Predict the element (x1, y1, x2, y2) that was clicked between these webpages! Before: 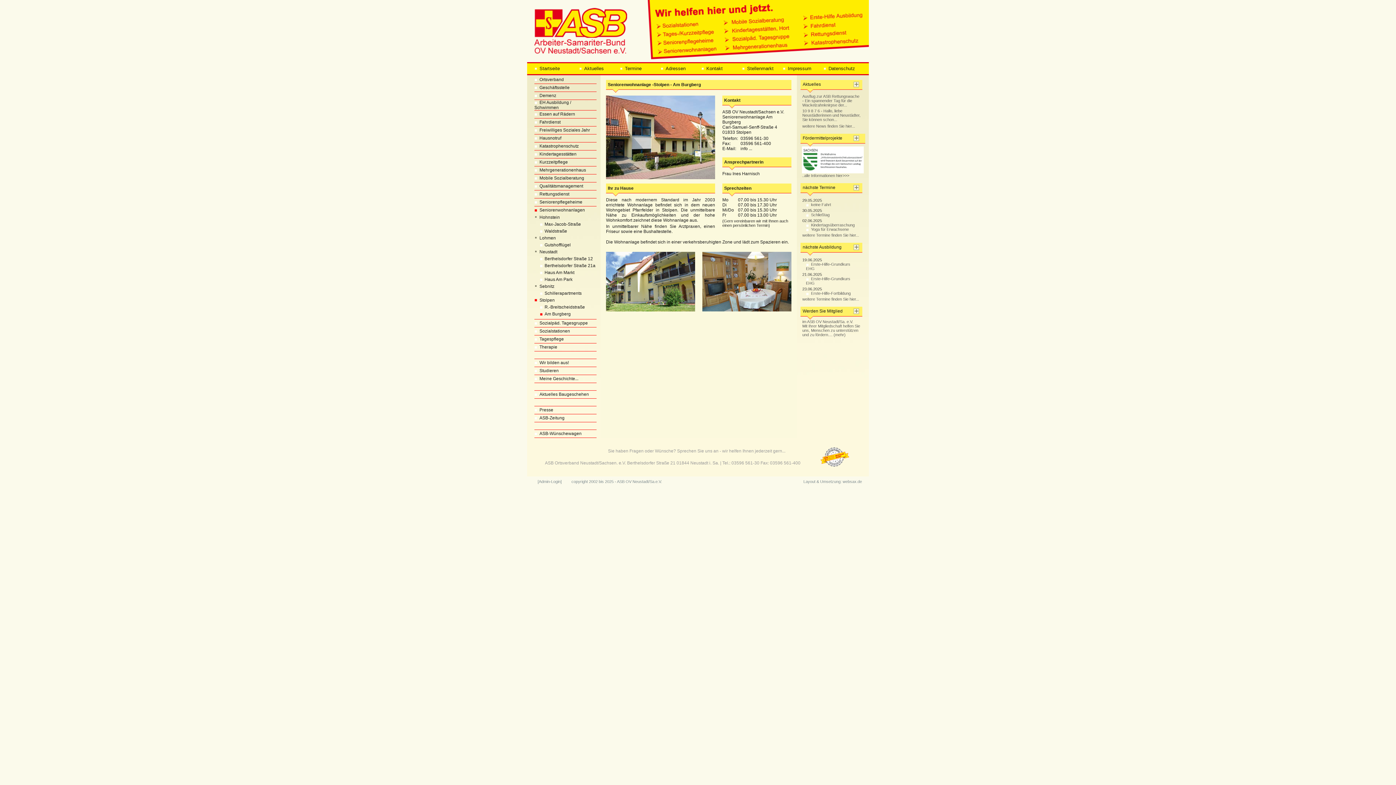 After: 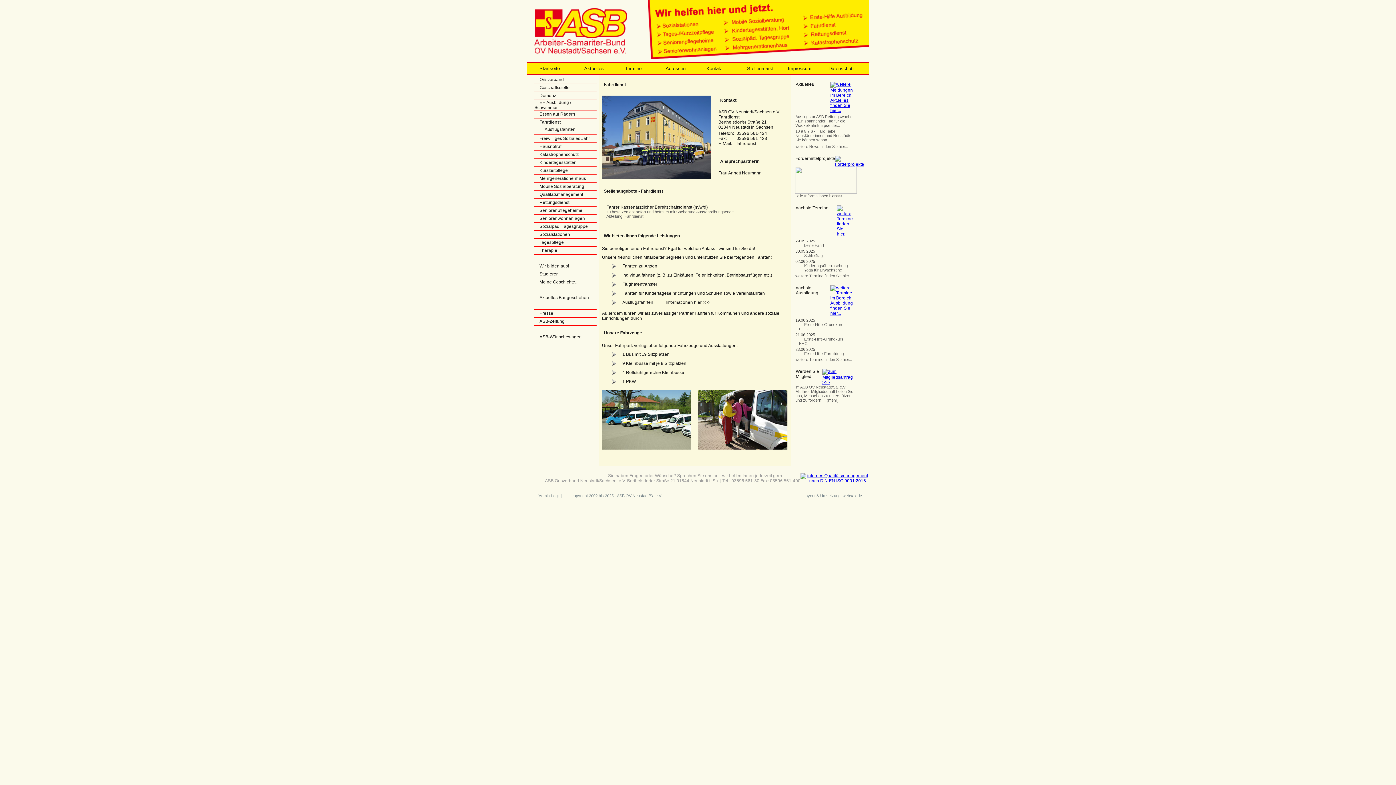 Action: bbox: (534, 119, 595, 124) label: Fahrdienst